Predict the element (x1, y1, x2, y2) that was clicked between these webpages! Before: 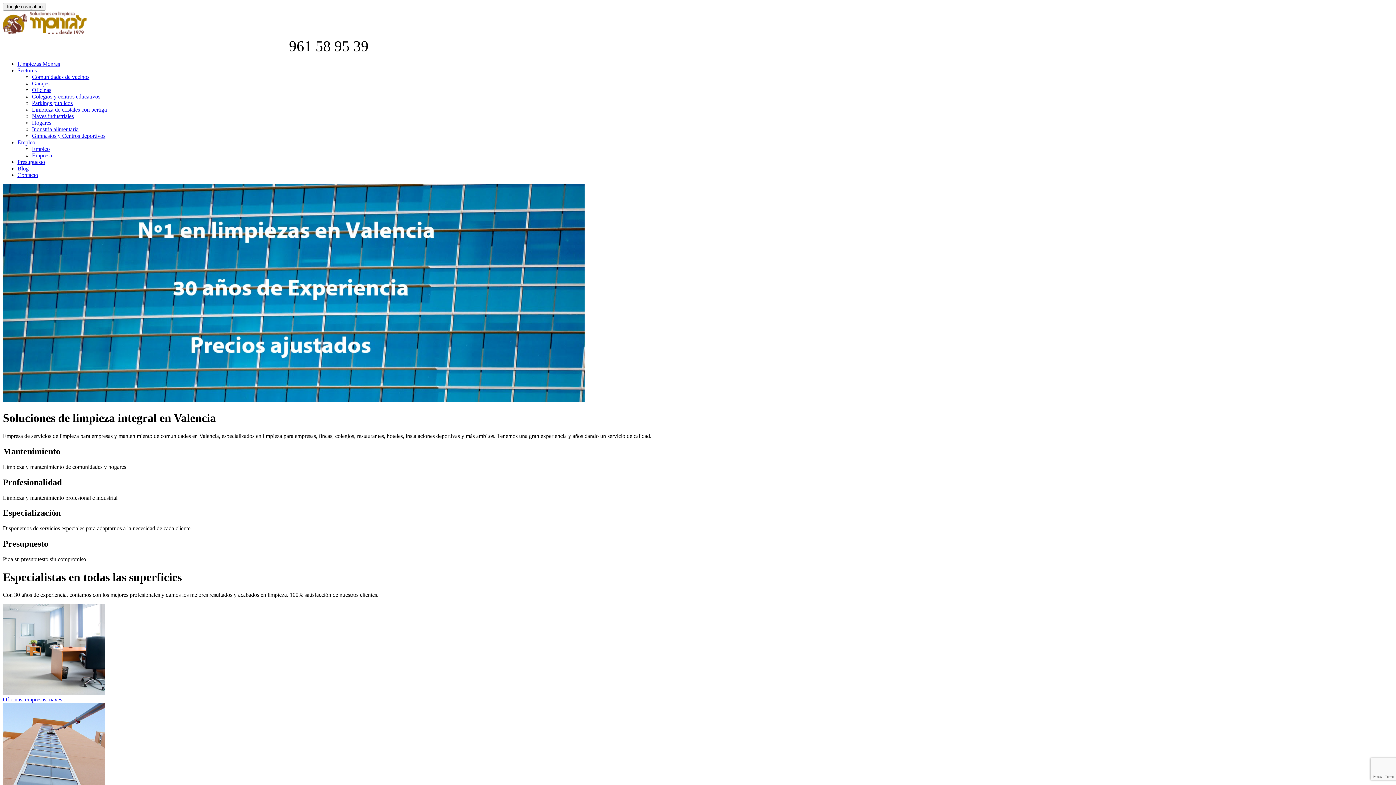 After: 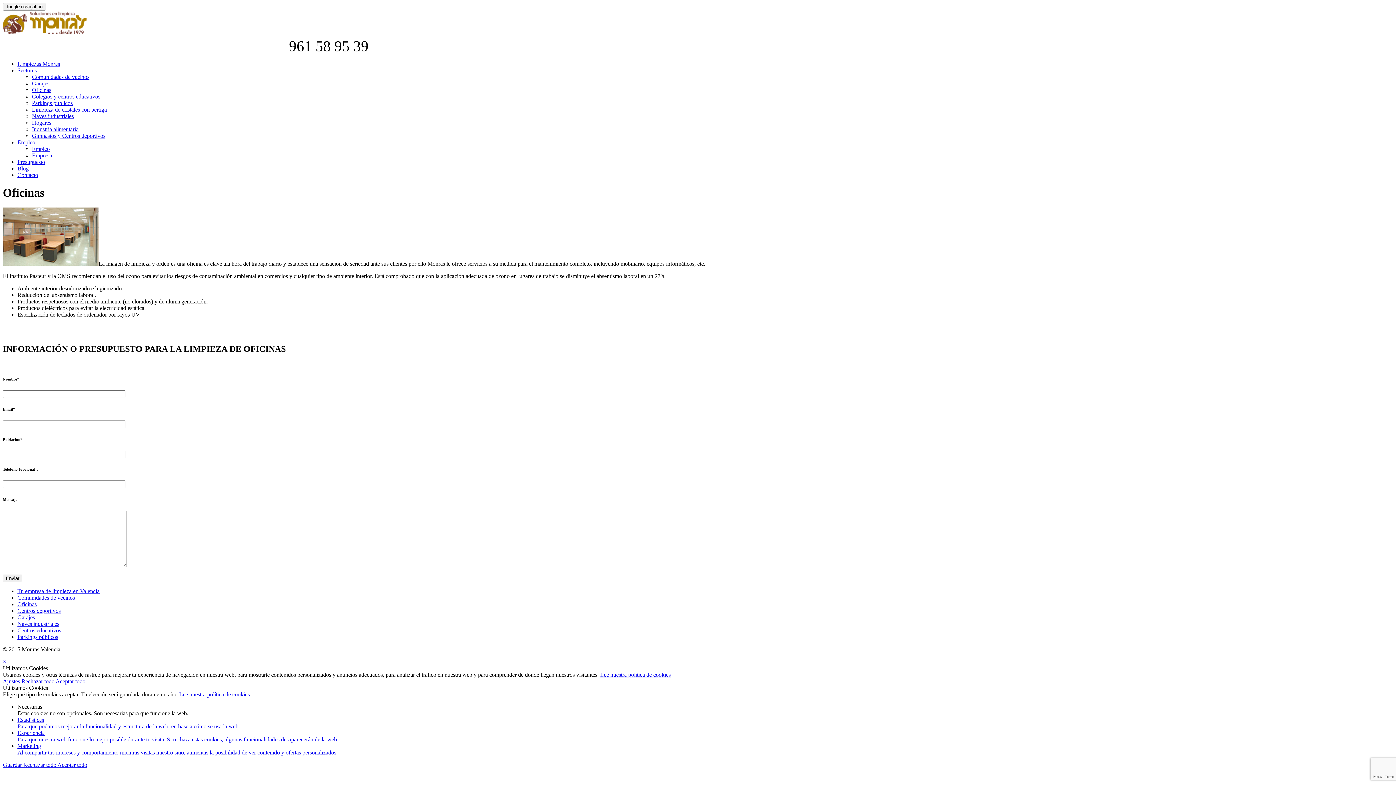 Action: bbox: (32, 86, 51, 93) label: Oficinas